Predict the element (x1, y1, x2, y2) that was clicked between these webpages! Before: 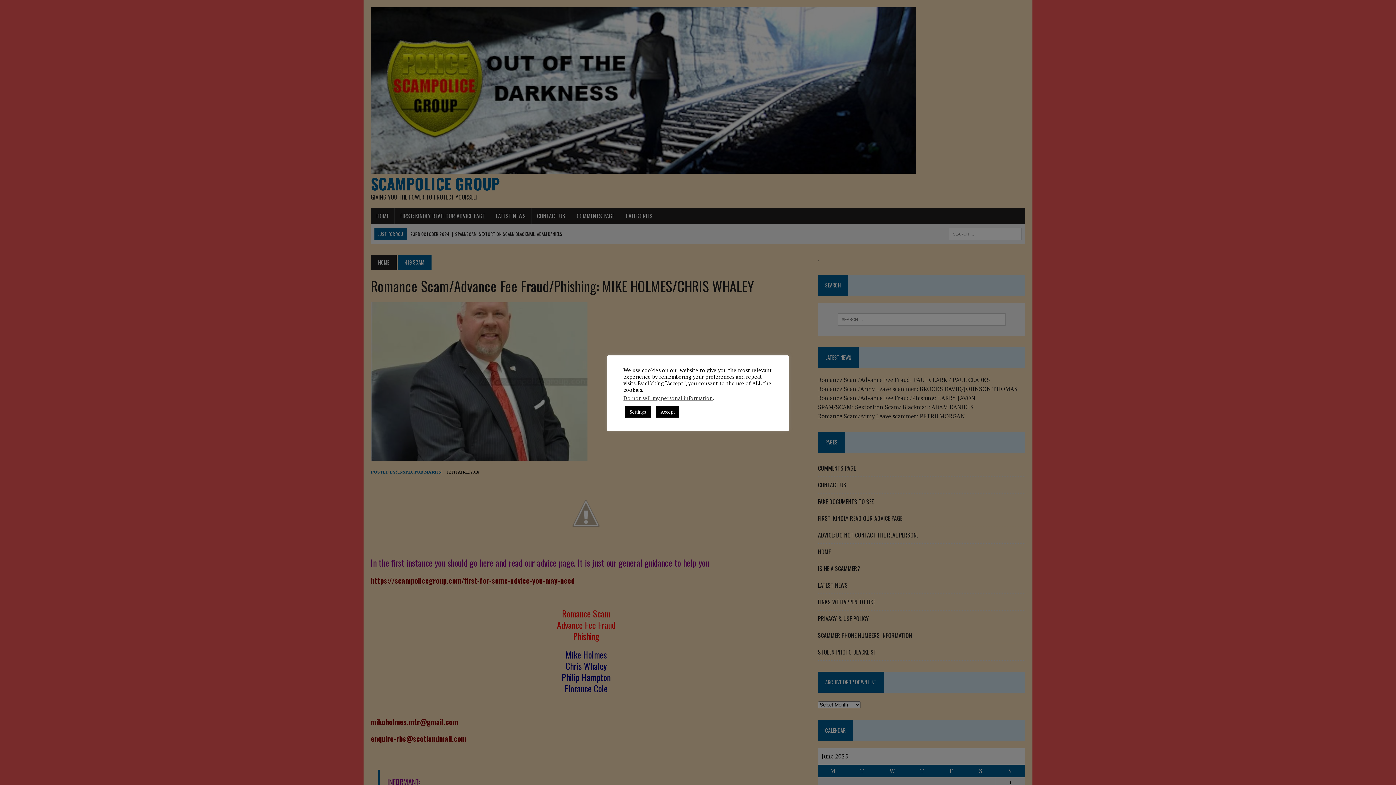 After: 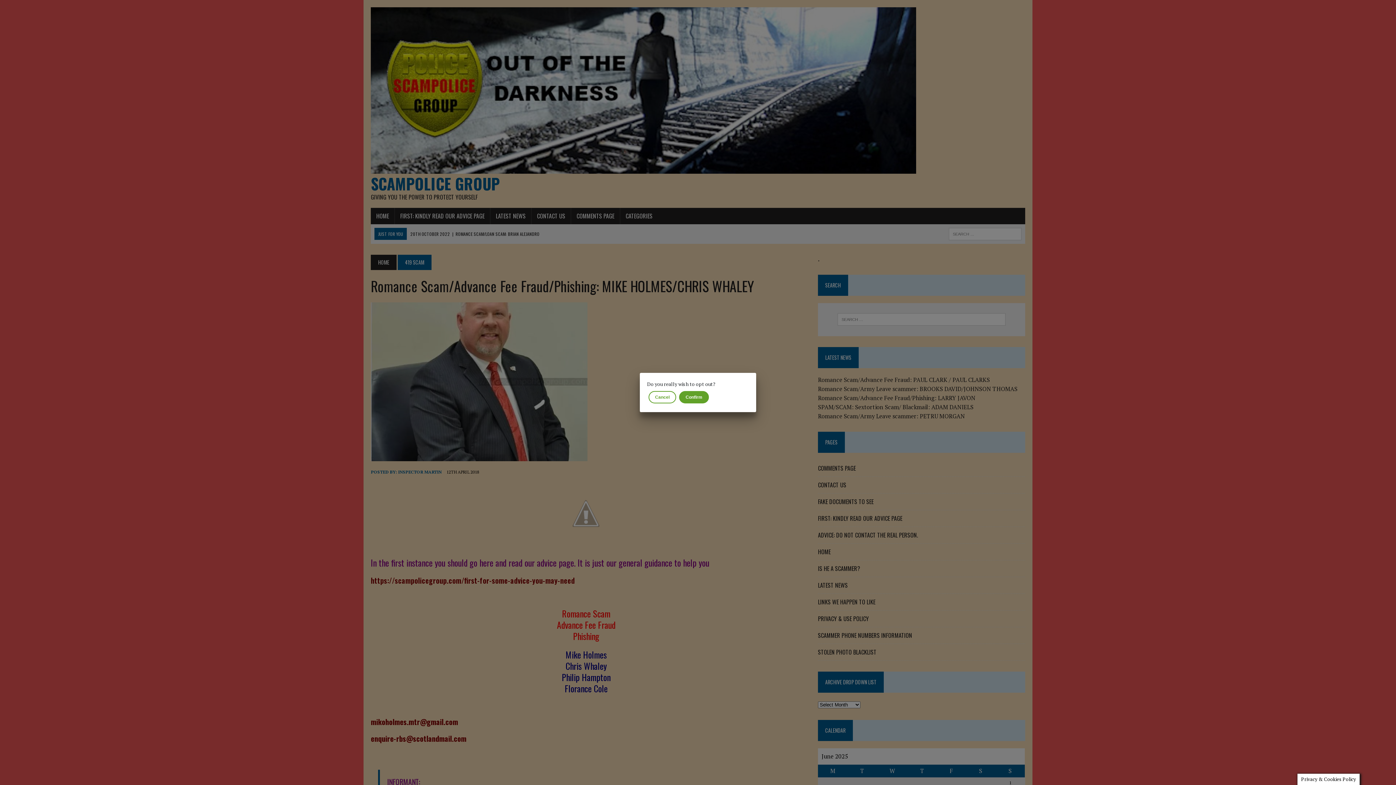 Action: bbox: (623, 394, 713, 401) label: Do not sell my personal information